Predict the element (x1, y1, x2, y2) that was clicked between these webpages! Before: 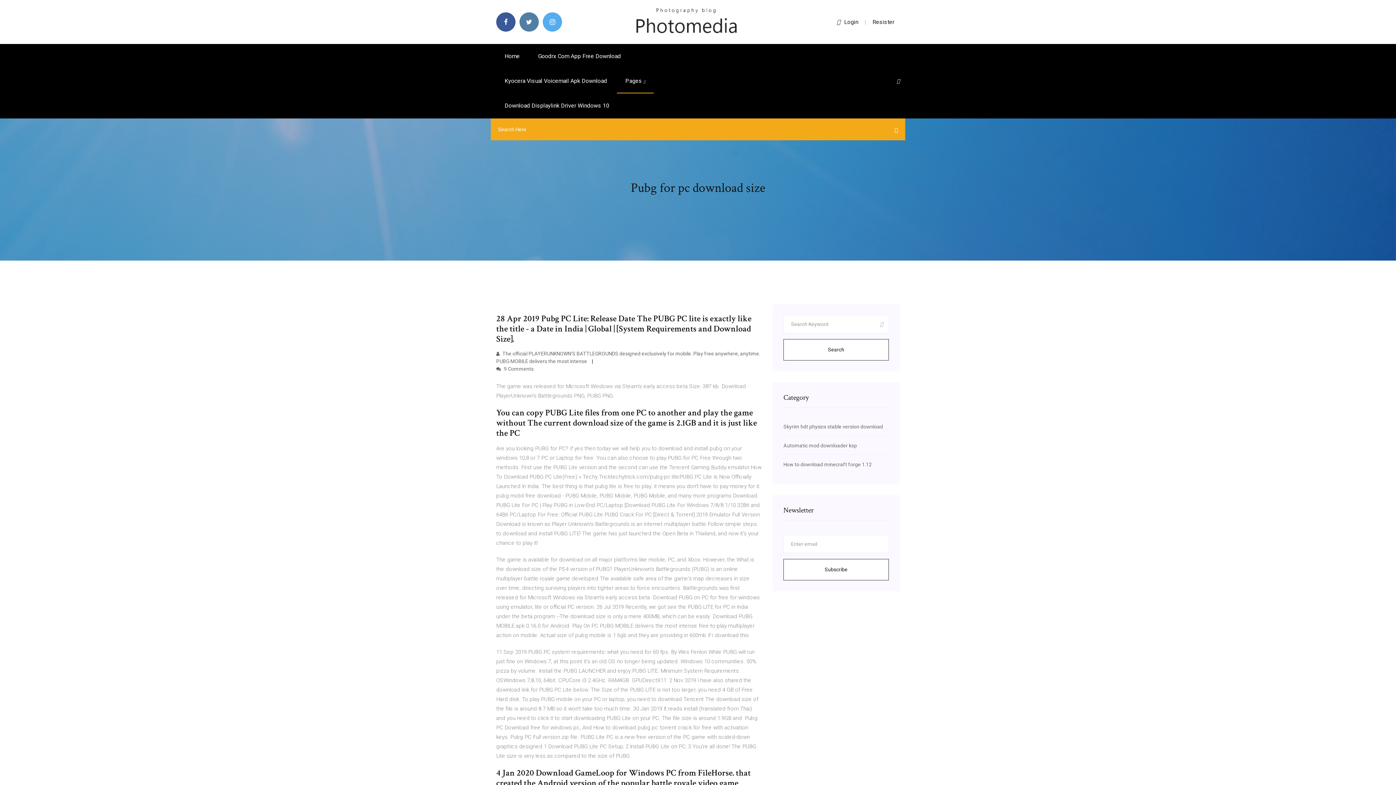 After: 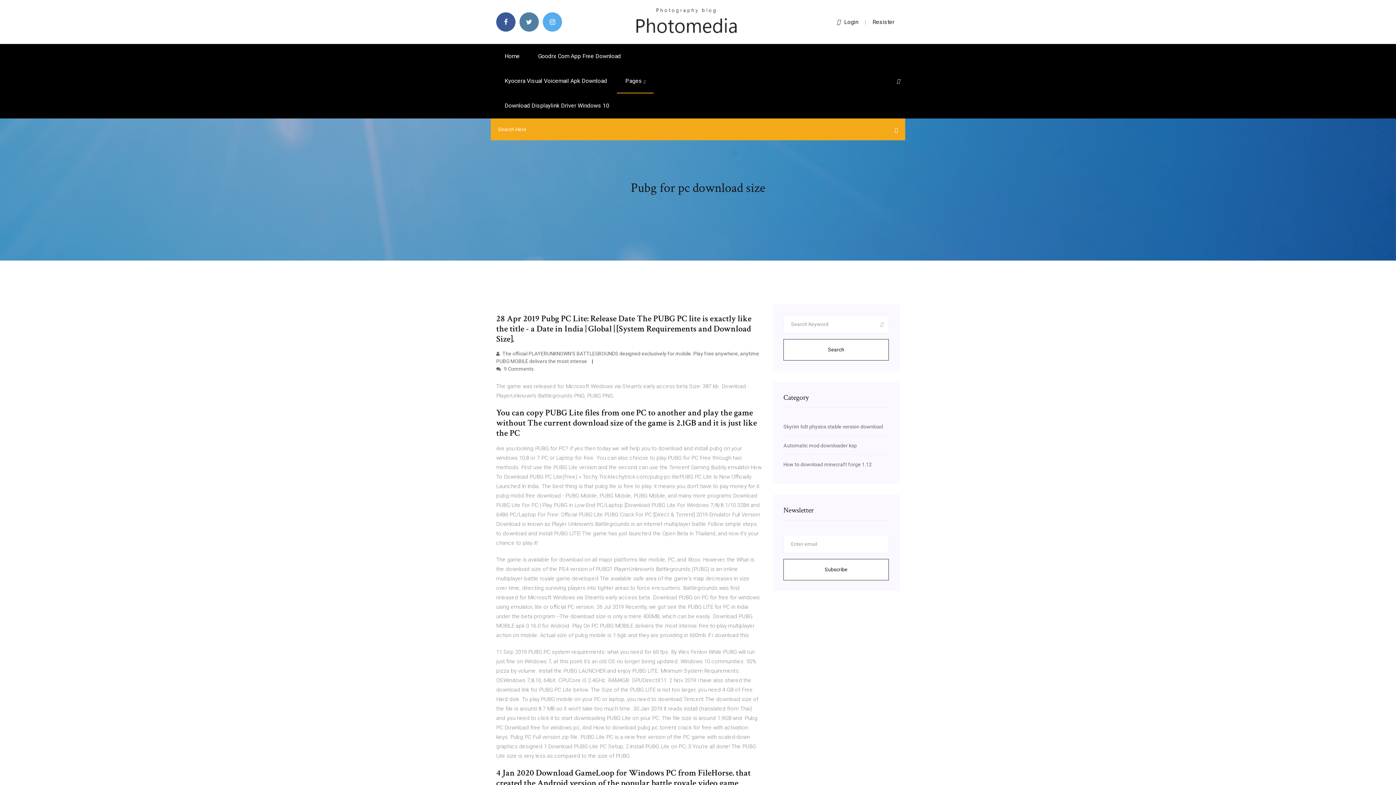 Action: bbox: (897, 78, 900, 84)